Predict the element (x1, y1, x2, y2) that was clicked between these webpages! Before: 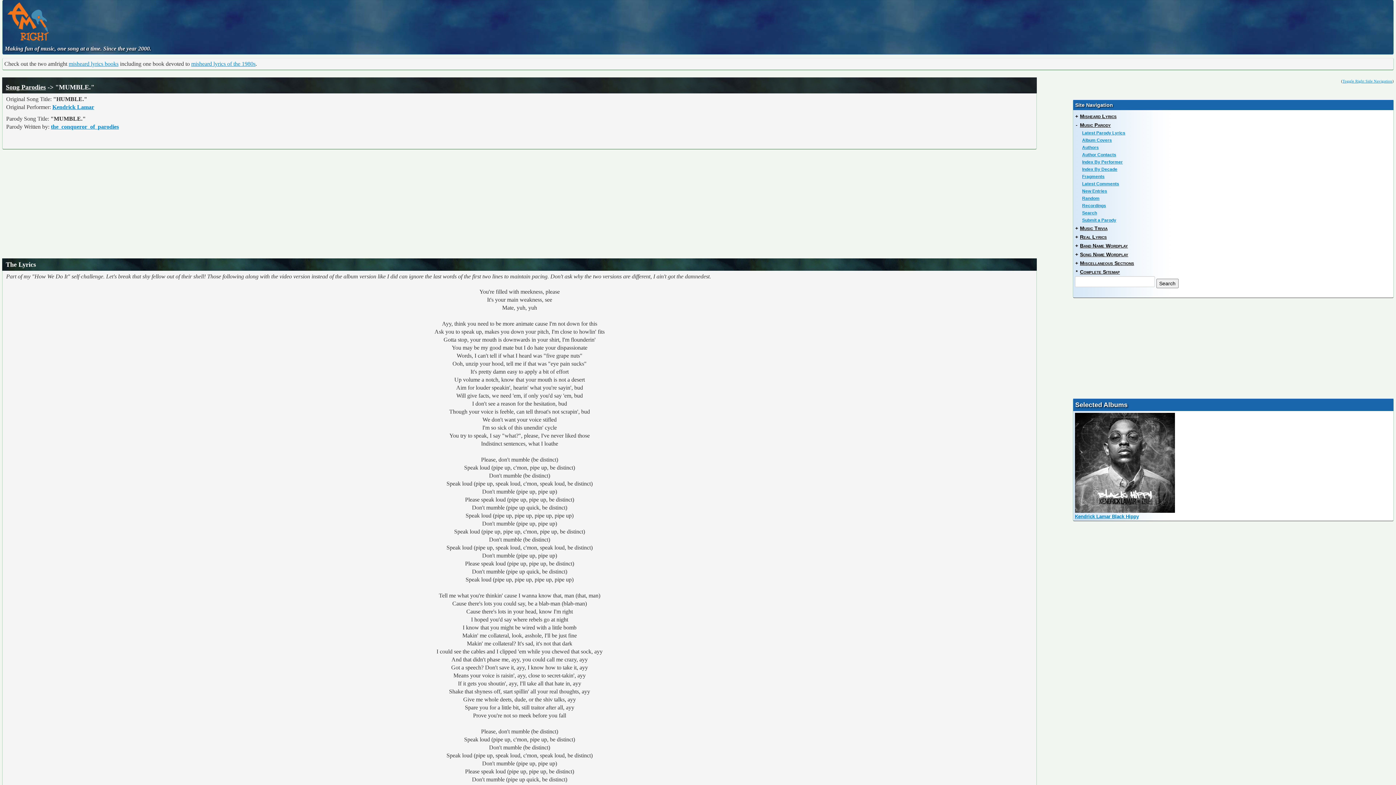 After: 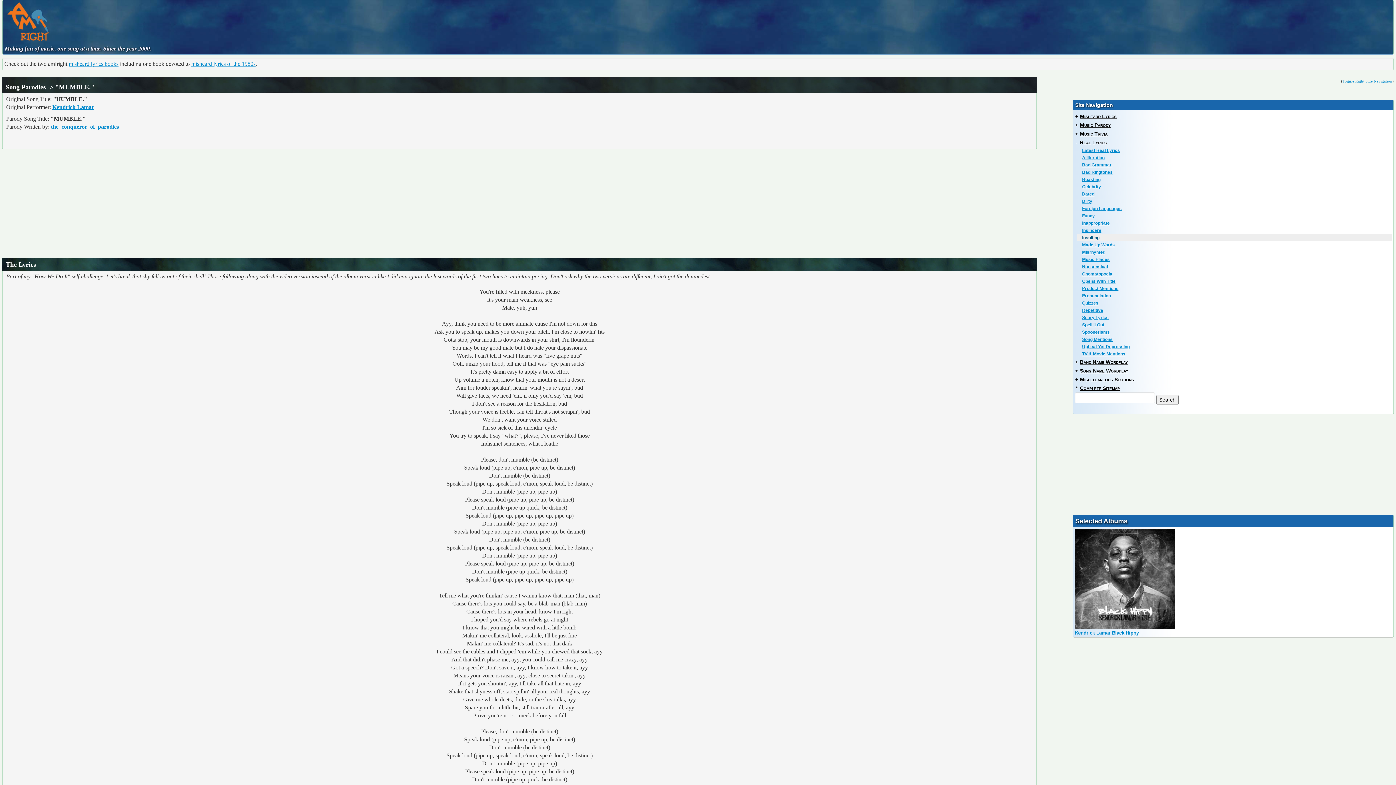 Action: bbox: (1080, 234, 1107, 240) label: Real Lyrics